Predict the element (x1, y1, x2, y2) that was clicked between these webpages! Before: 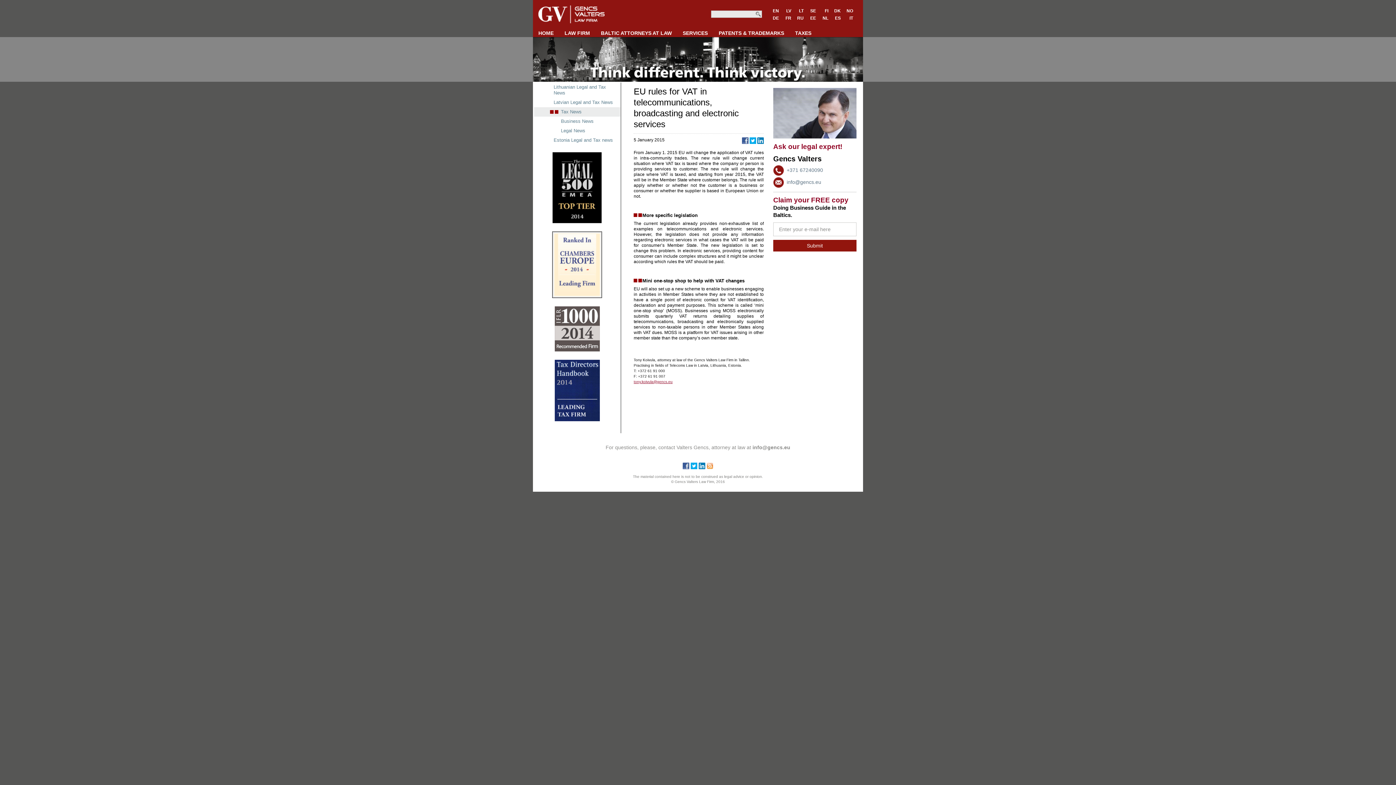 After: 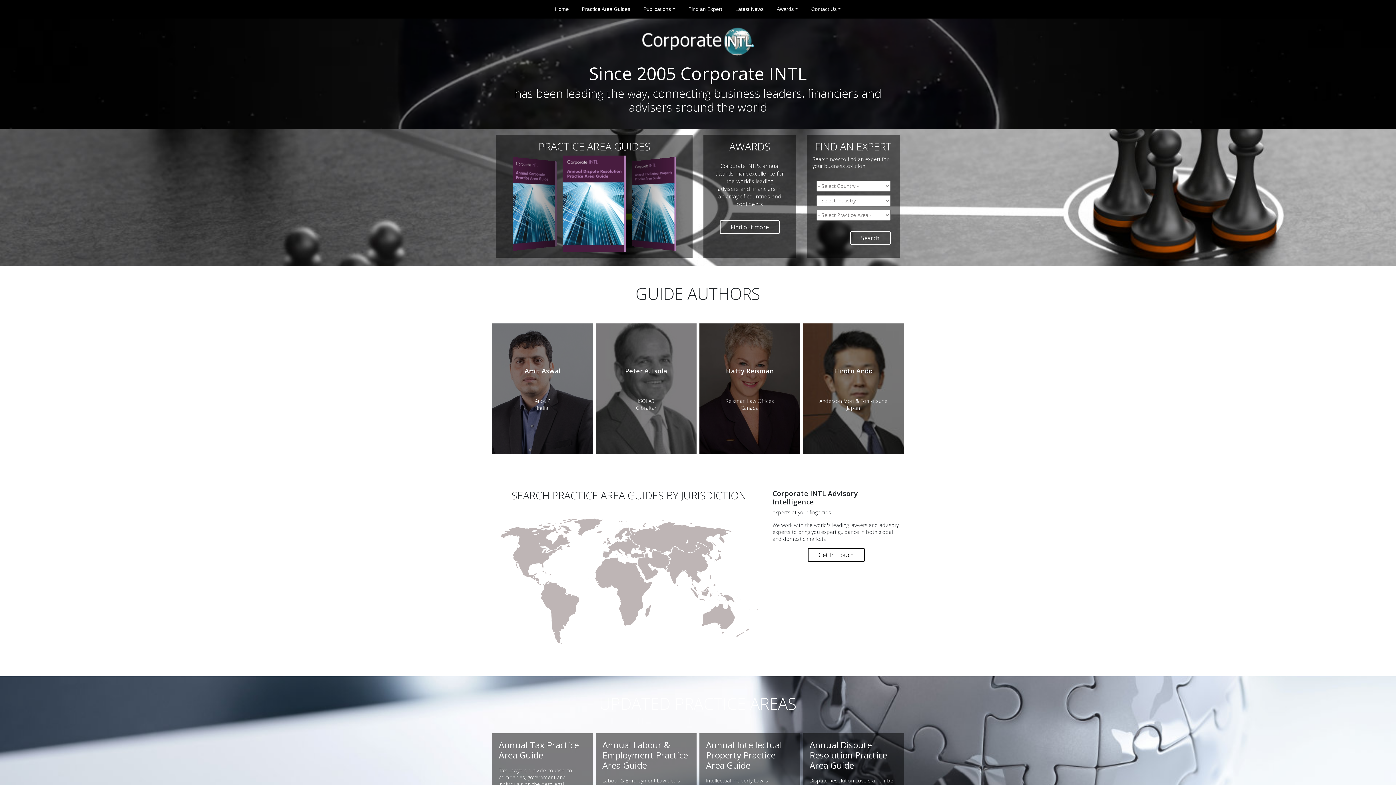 Action: bbox: (552, 231, 602, 299)